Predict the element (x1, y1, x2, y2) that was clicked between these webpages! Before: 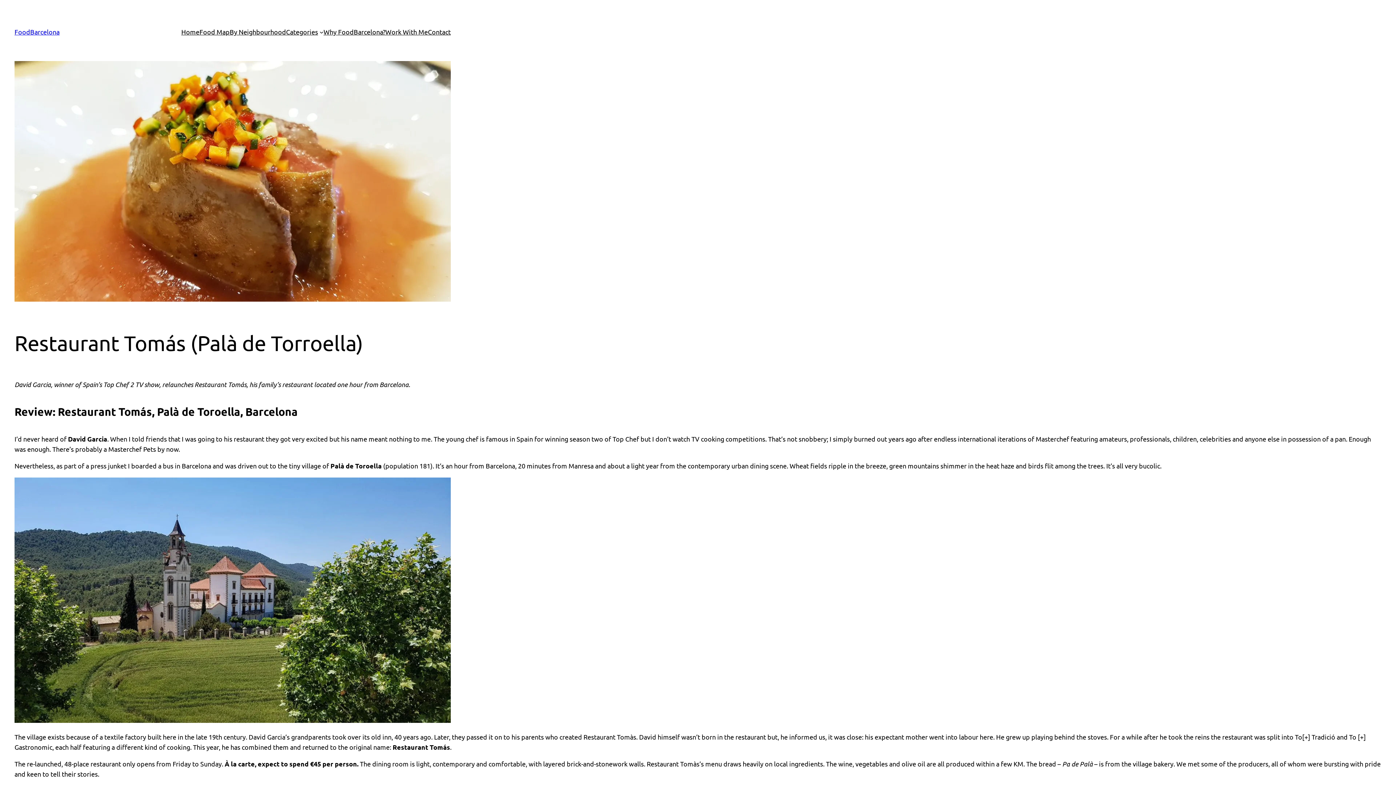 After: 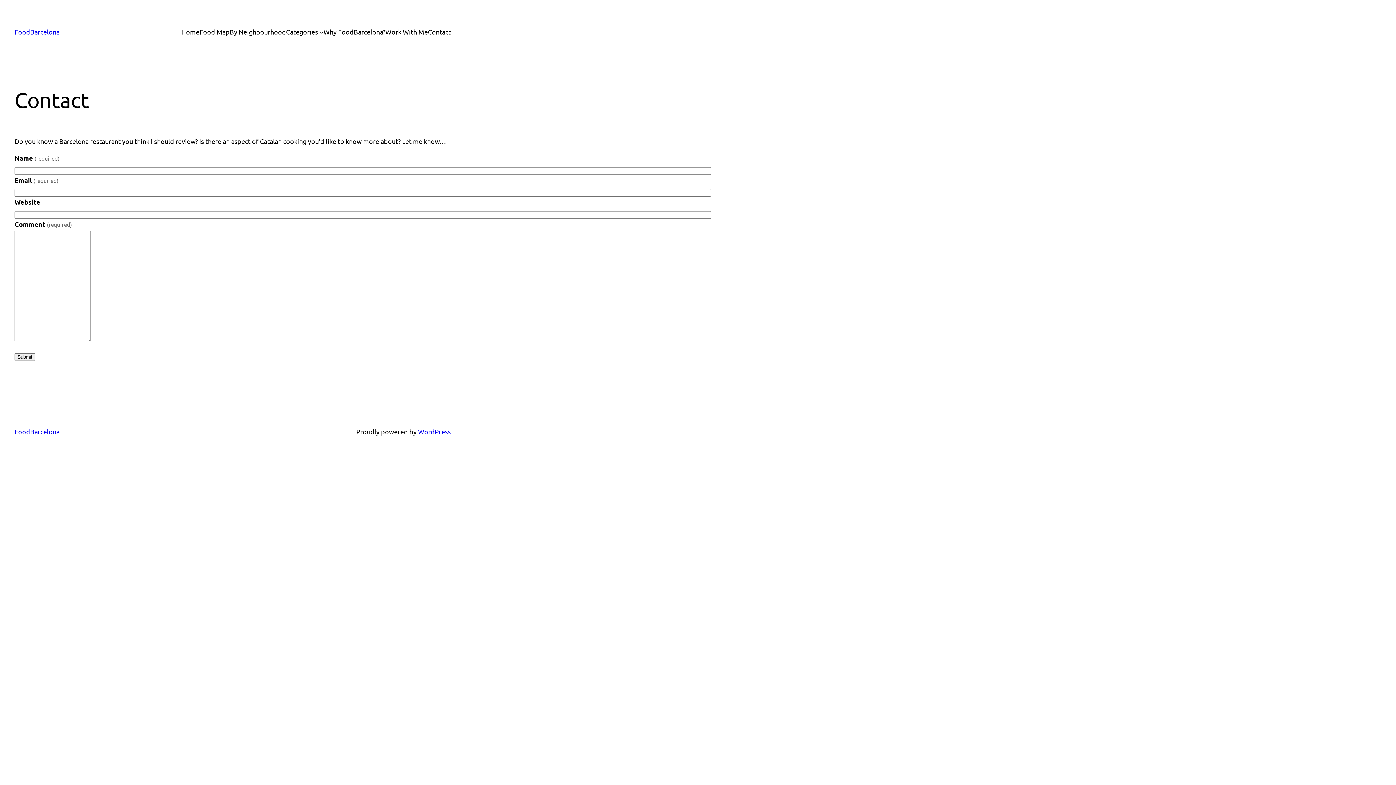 Action: bbox: (428, 26, 450, 37) label: Contact